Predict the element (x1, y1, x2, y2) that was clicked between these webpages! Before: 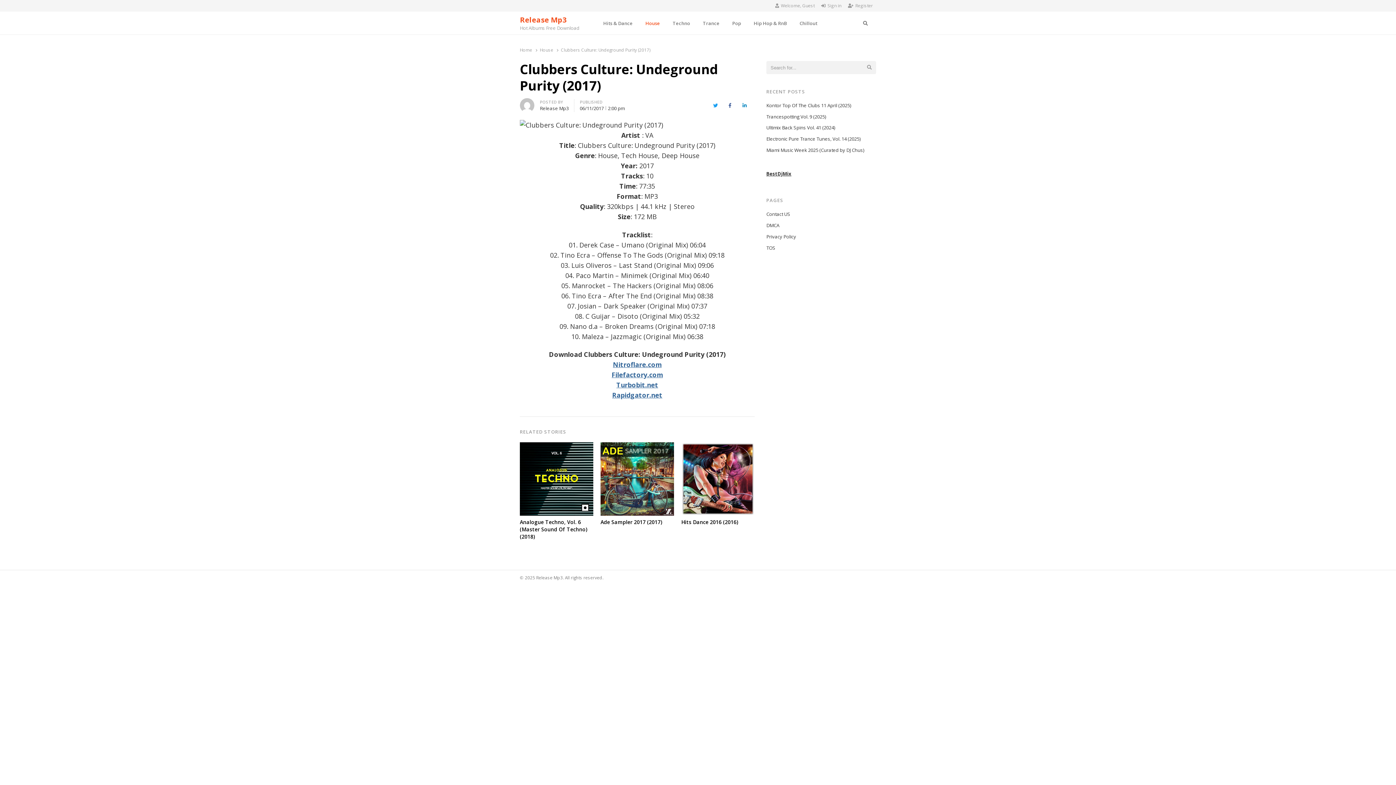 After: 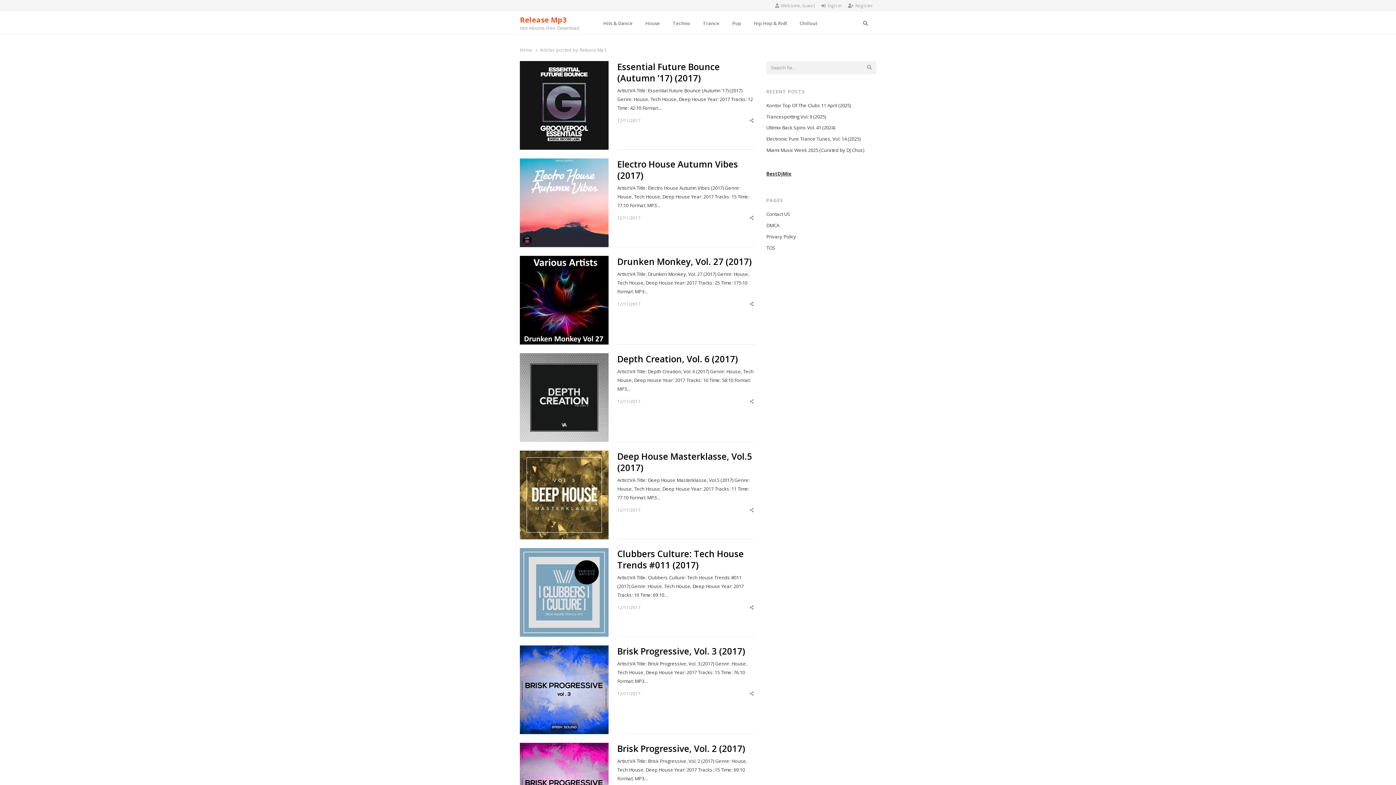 Action: bbox: (540, 104, 568, 111) label: Release Mp3